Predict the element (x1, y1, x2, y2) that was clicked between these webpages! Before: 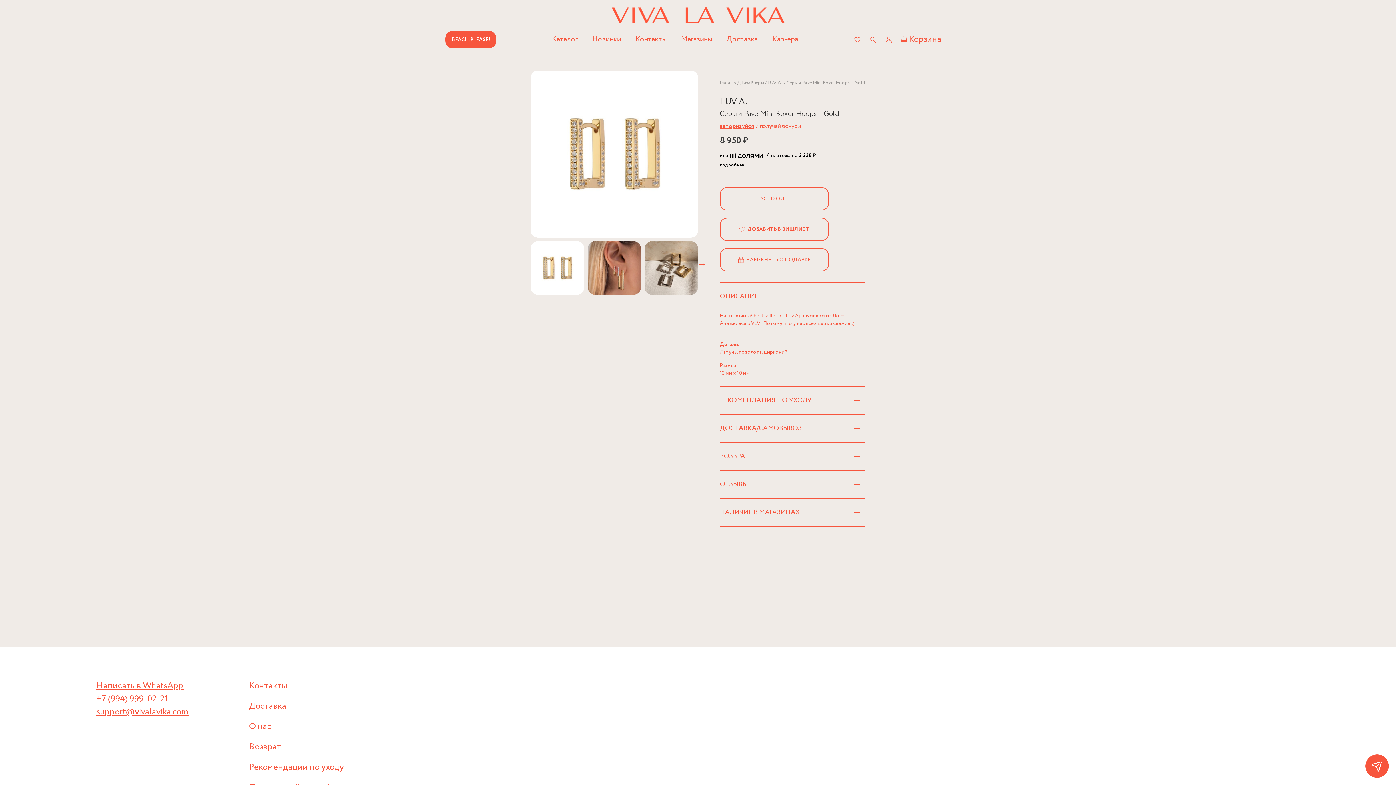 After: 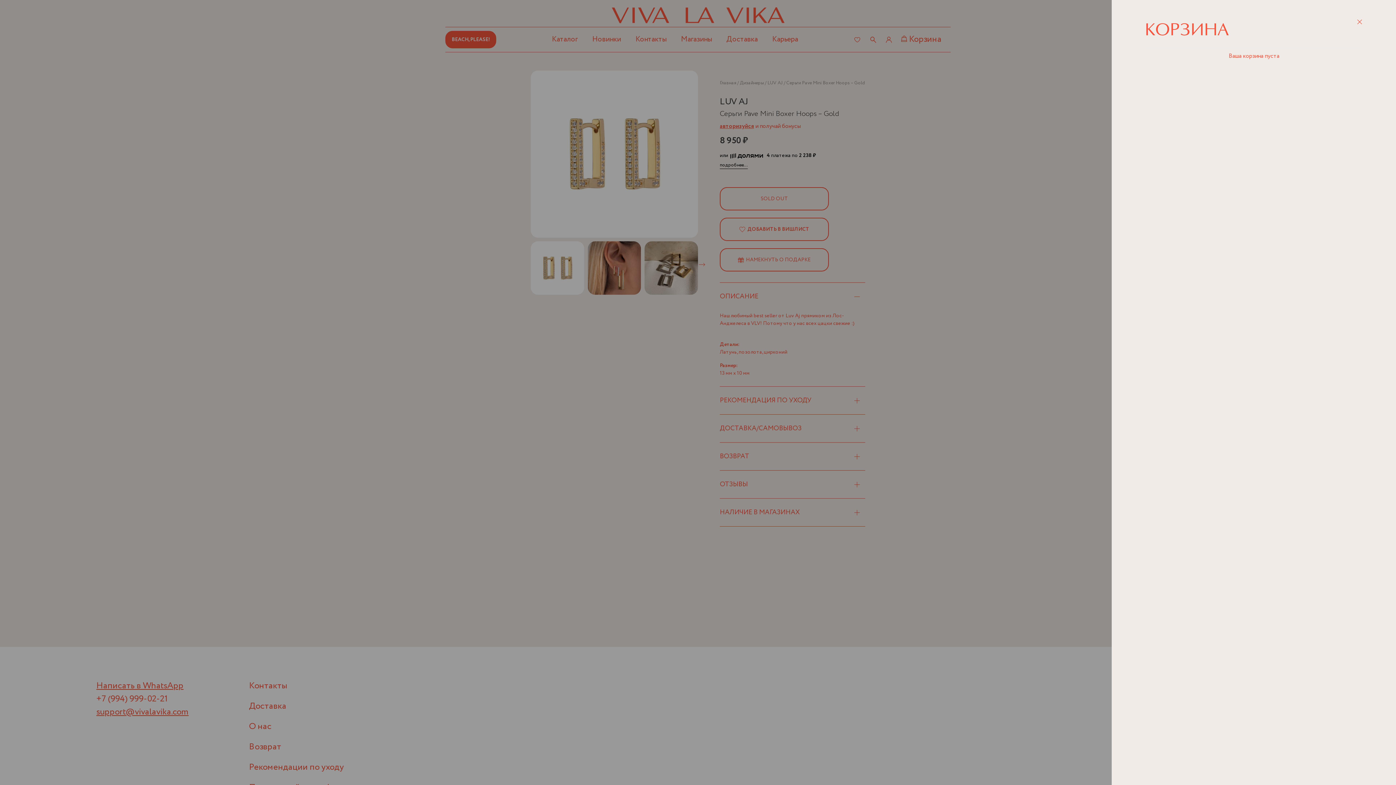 Action: label: Корзина bbox: (901, 33, 941, 45)